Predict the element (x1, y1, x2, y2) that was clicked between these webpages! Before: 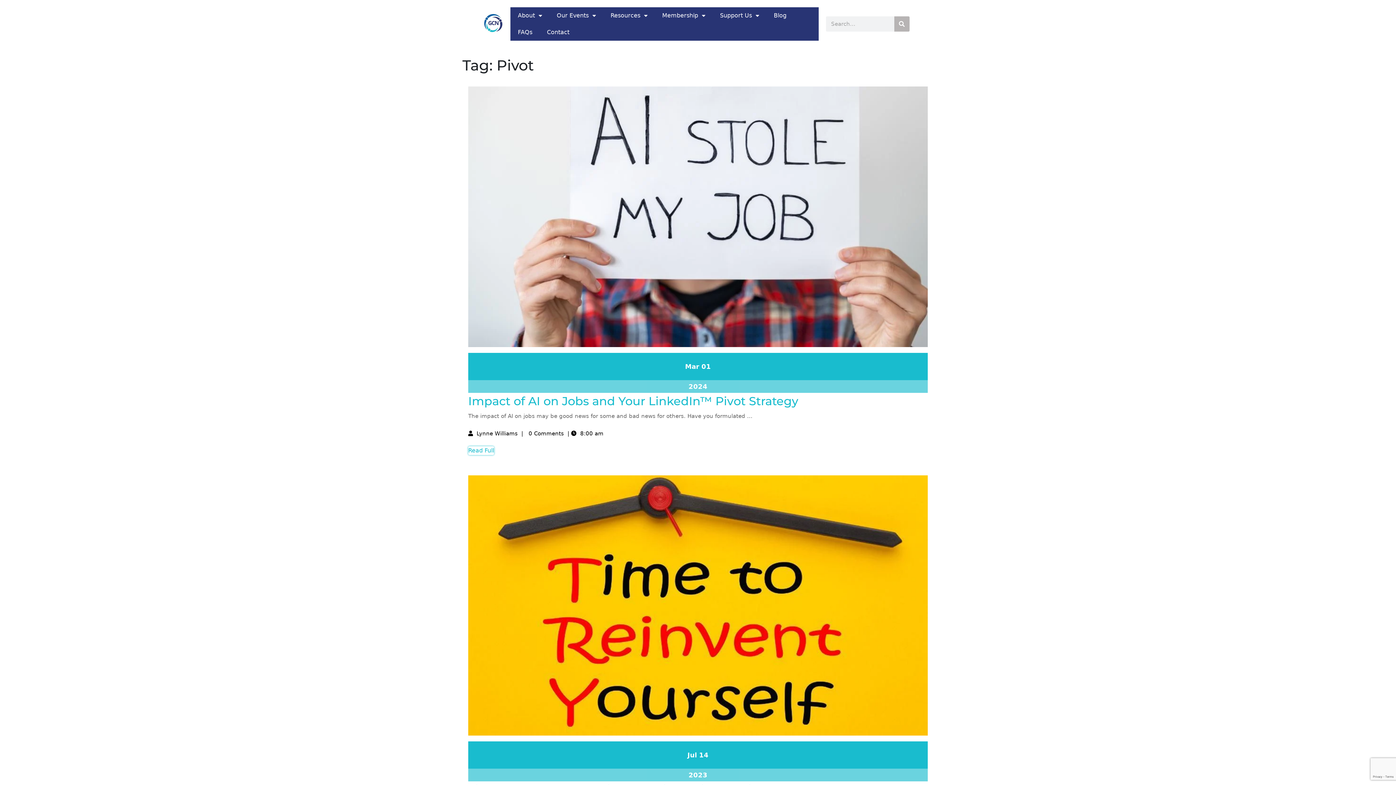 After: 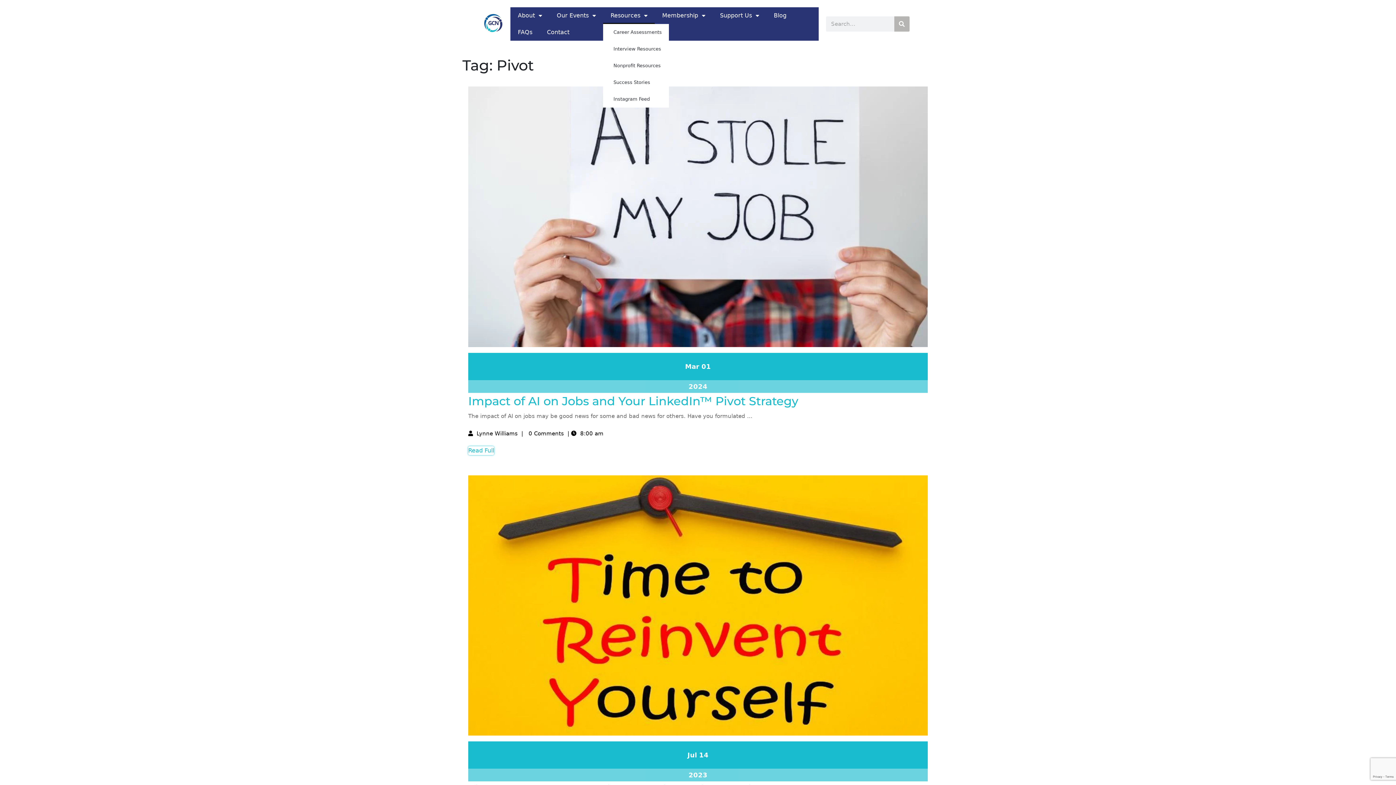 Action: label: Resources bbox: (603, 7, 655, 24)